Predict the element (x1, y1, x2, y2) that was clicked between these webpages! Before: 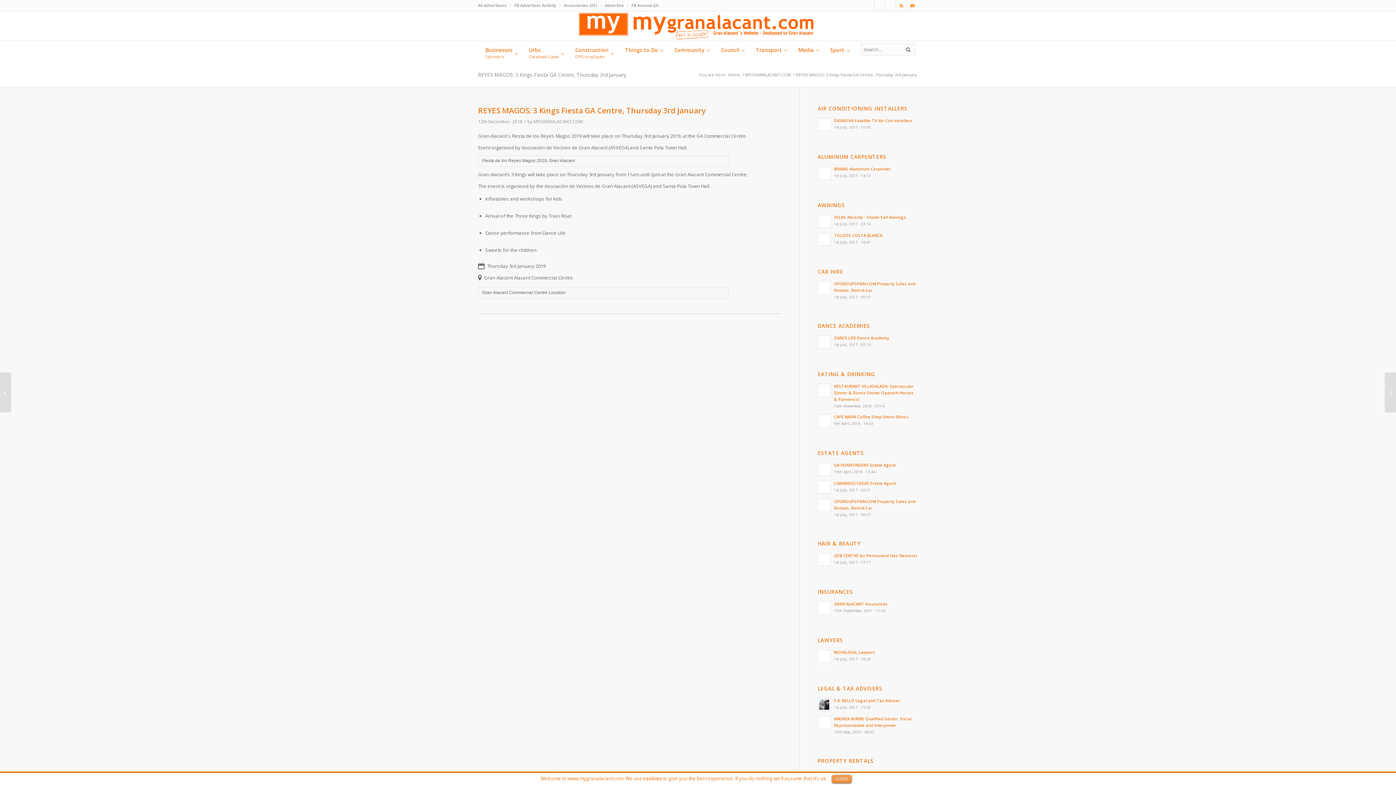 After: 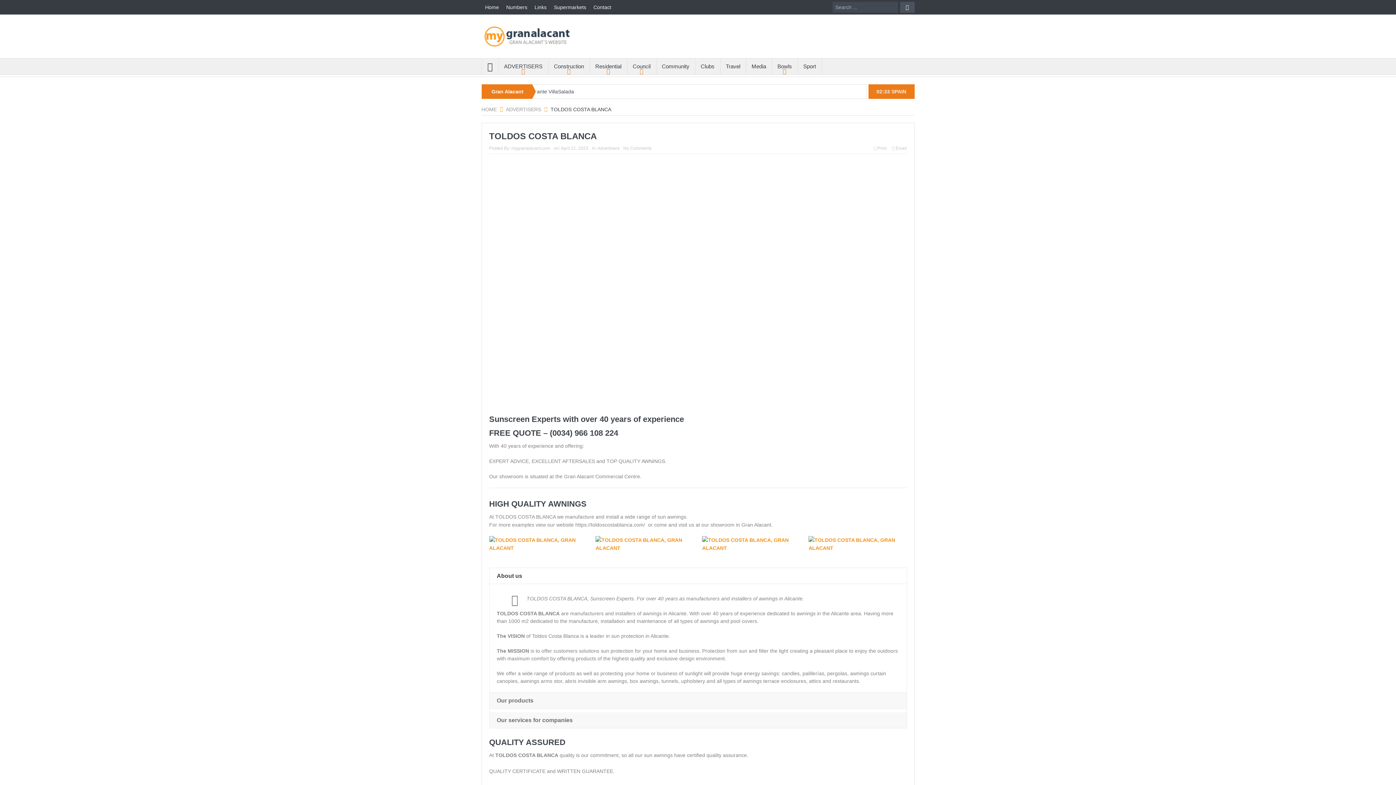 Action: label: TOLDOS COSTA BLANCA
1st July, 2017 - 16:41 bbox: (817, 231, 918, 246)